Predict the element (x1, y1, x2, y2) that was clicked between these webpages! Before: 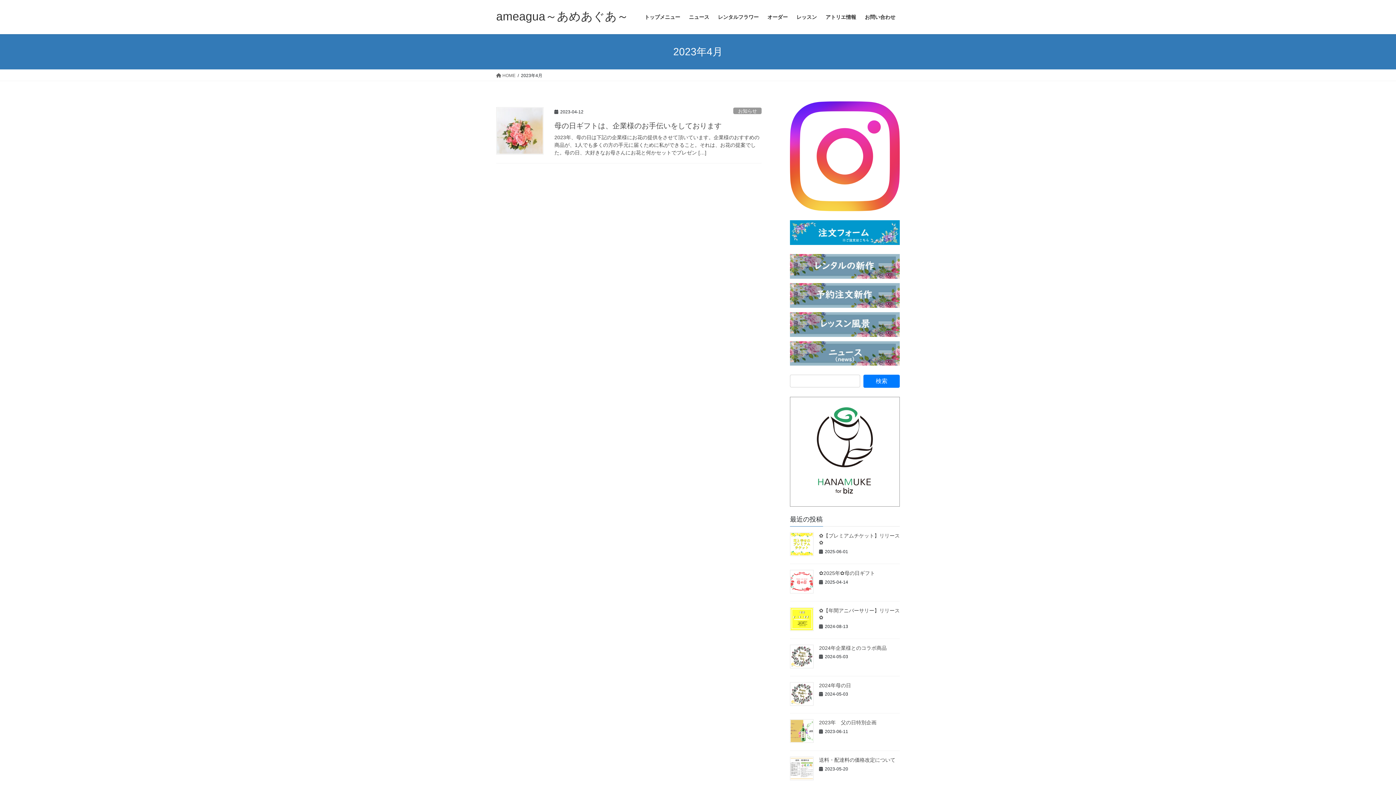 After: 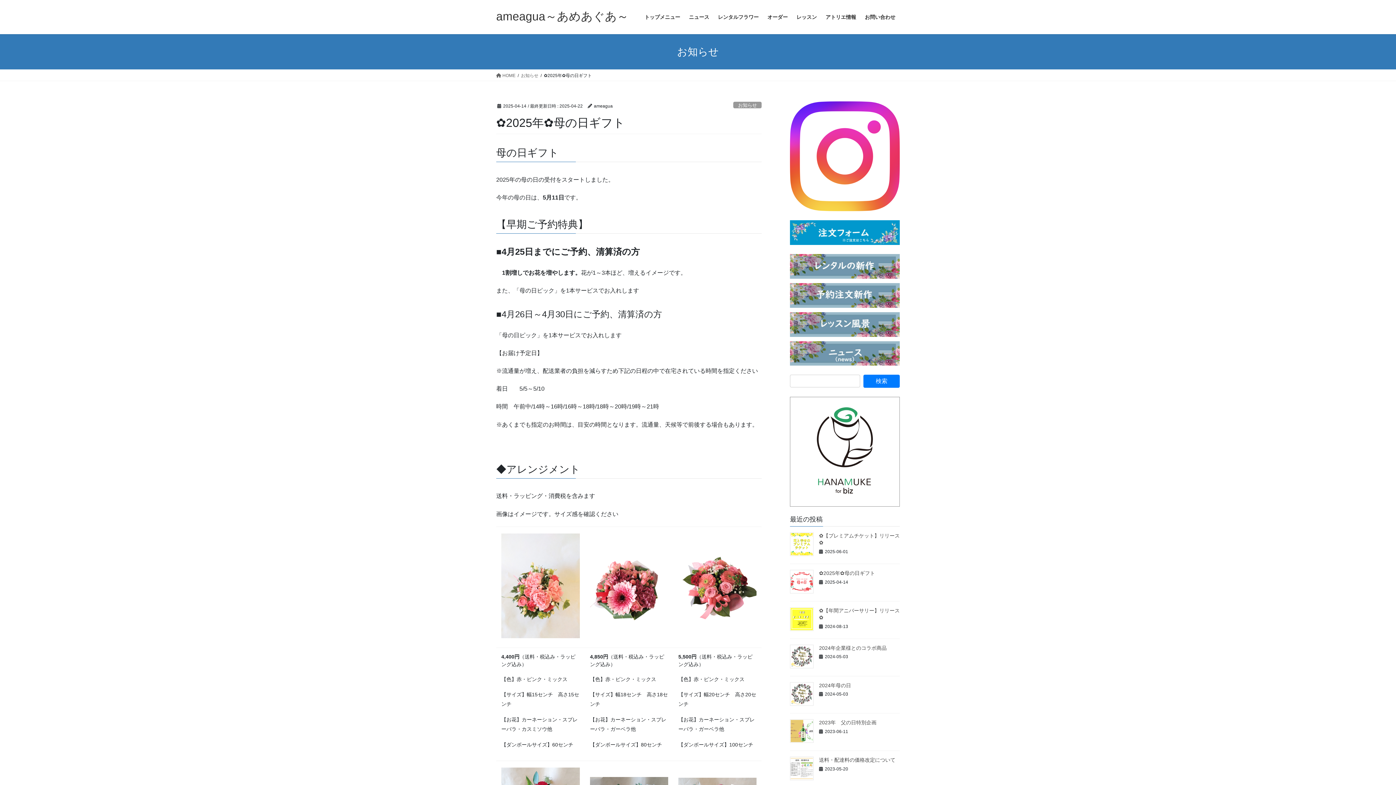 Action: label: ✿2025年✿母の日ギフト bbox: (819, 570, 875, 576)